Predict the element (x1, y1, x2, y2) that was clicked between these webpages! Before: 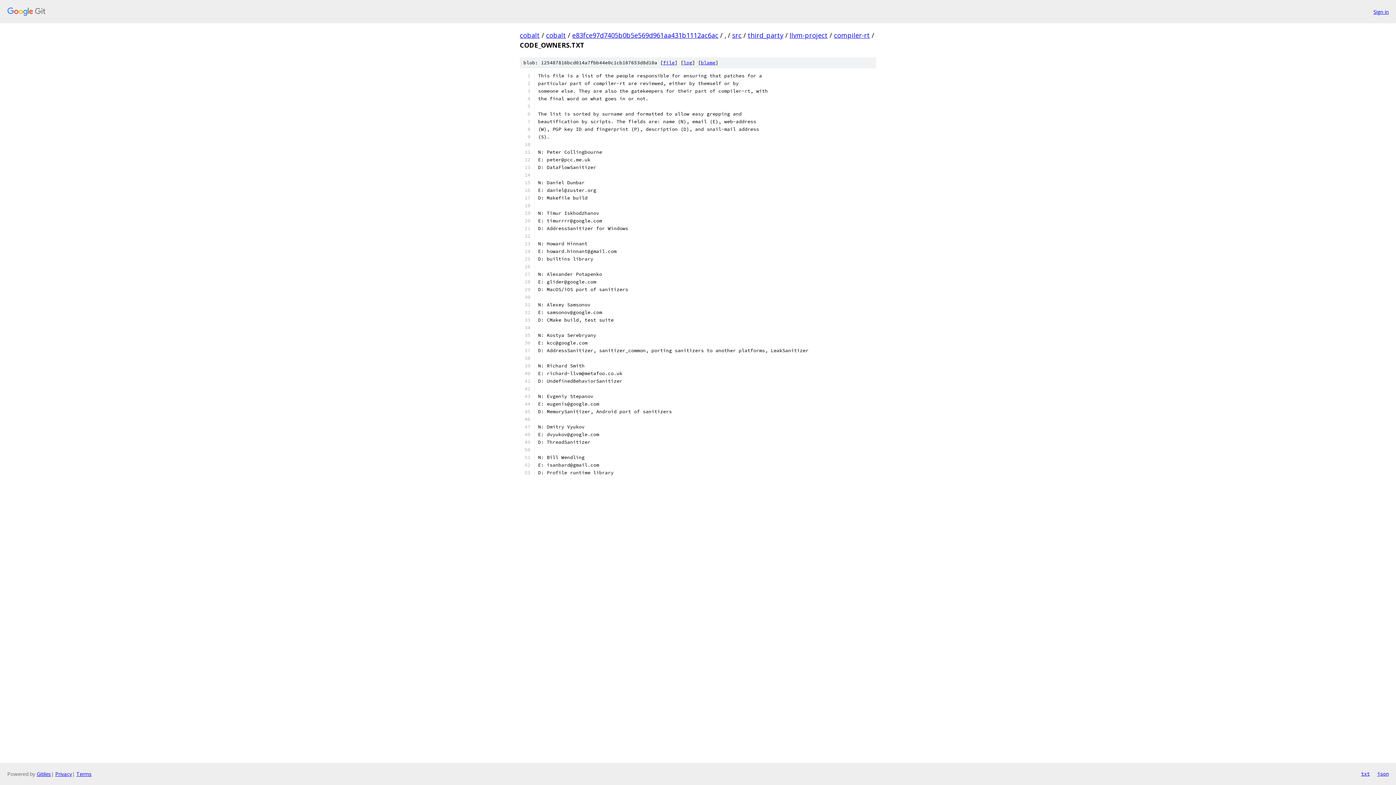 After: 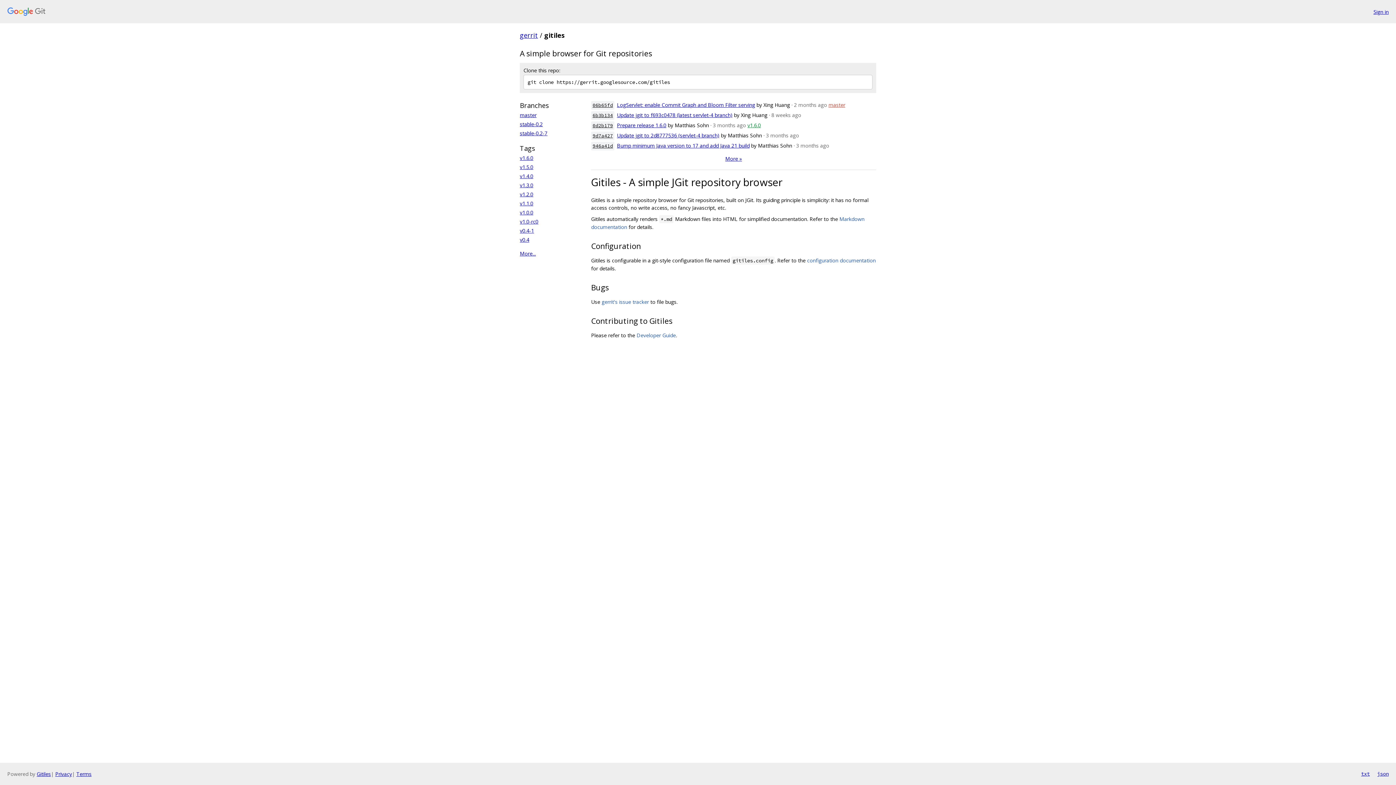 Action: label: Gitiles bbox: (36, 770, 50, 777)